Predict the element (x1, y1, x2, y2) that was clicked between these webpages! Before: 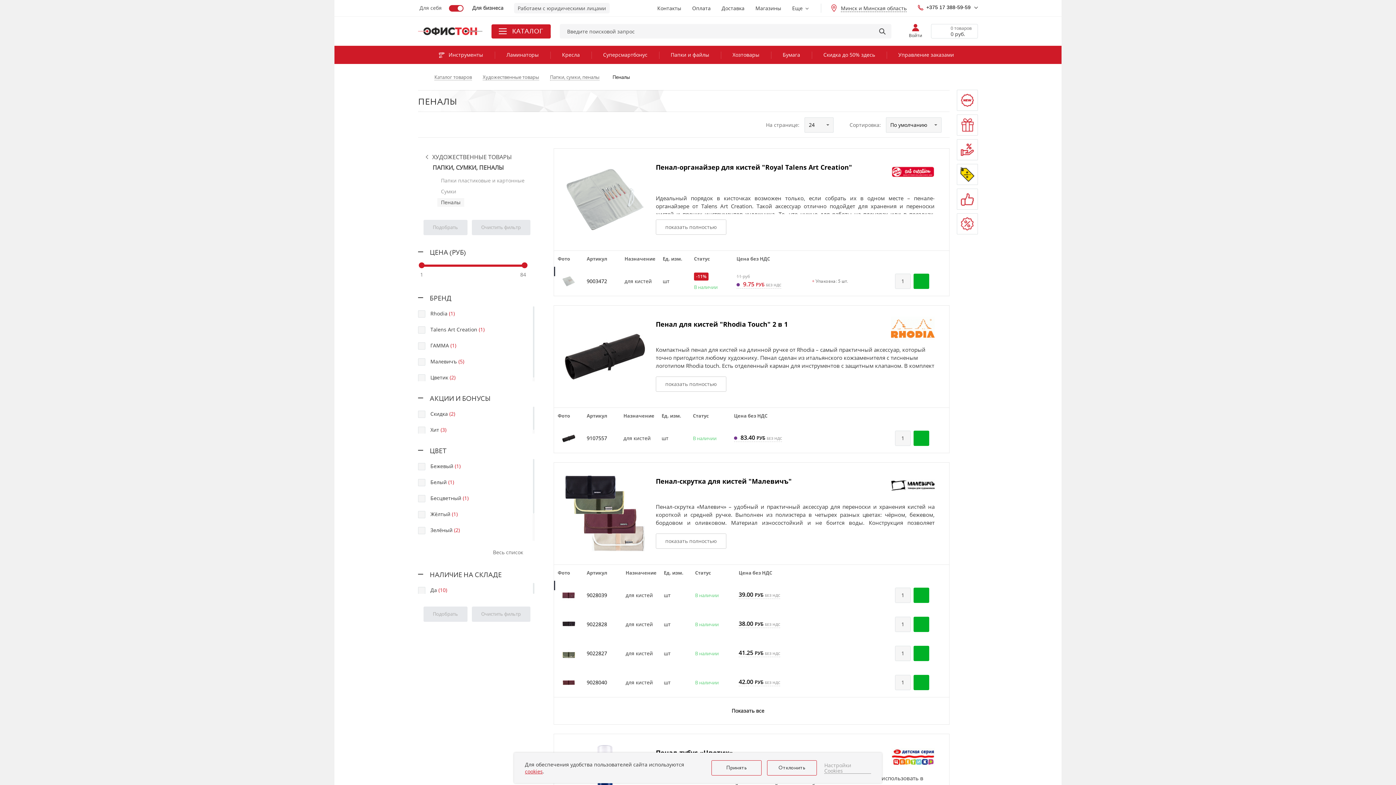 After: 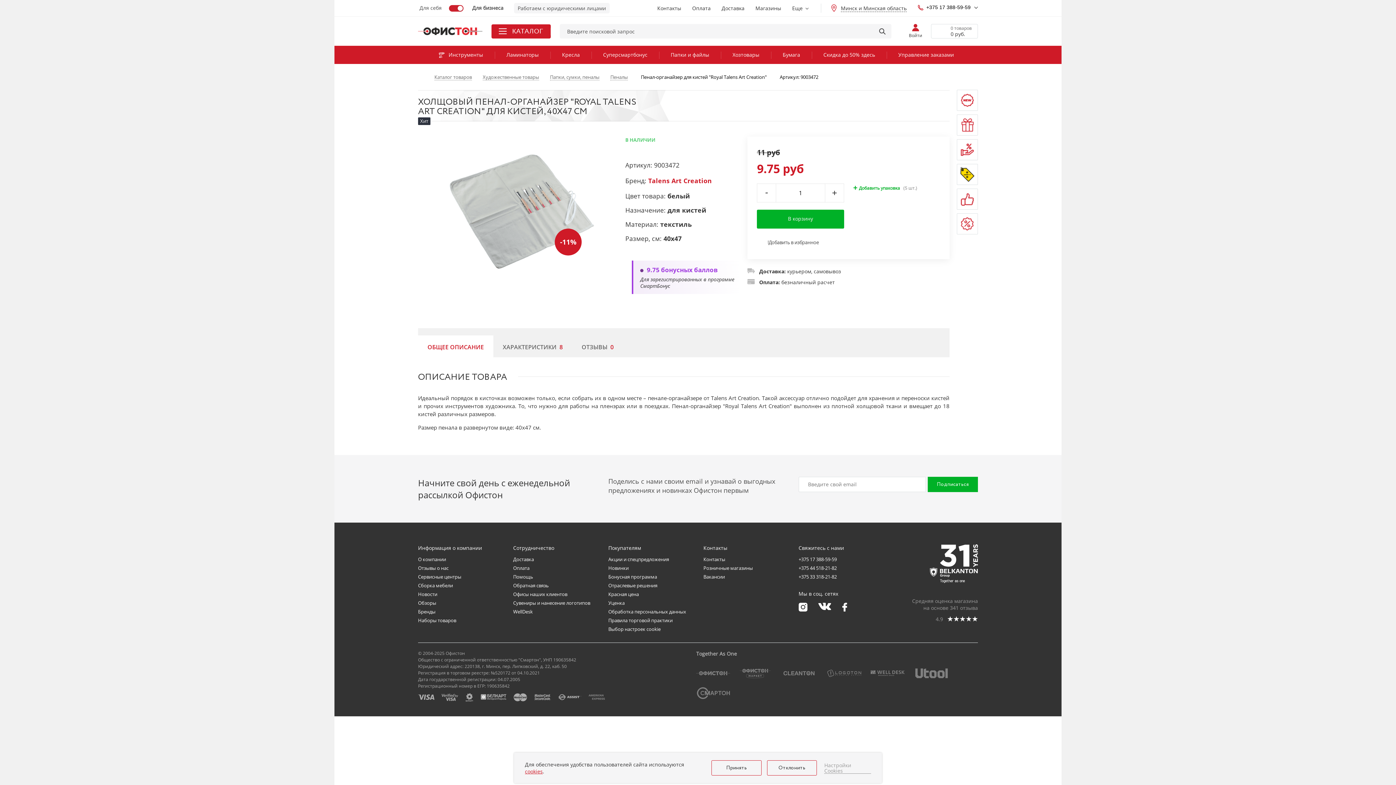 Action: bbox: (557, 270, 579, 292)